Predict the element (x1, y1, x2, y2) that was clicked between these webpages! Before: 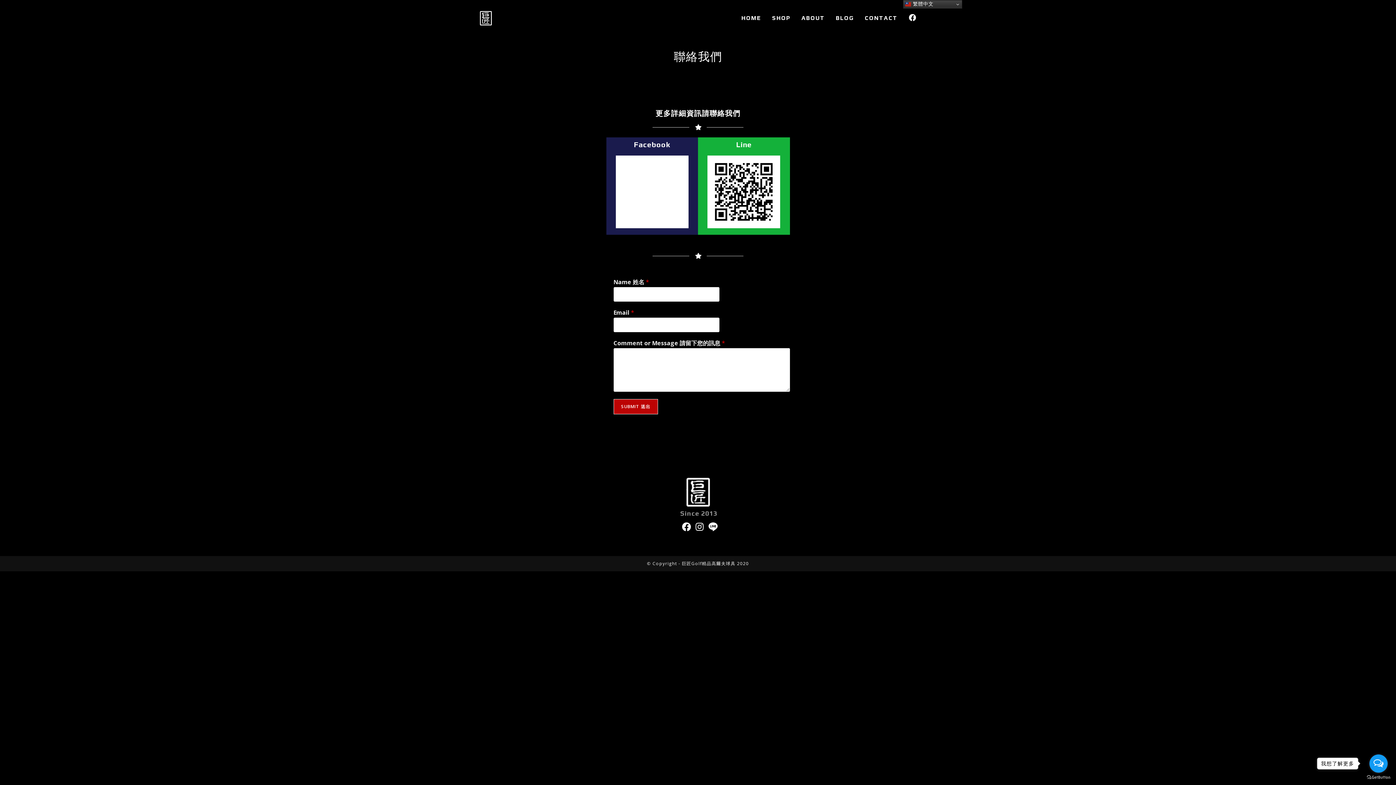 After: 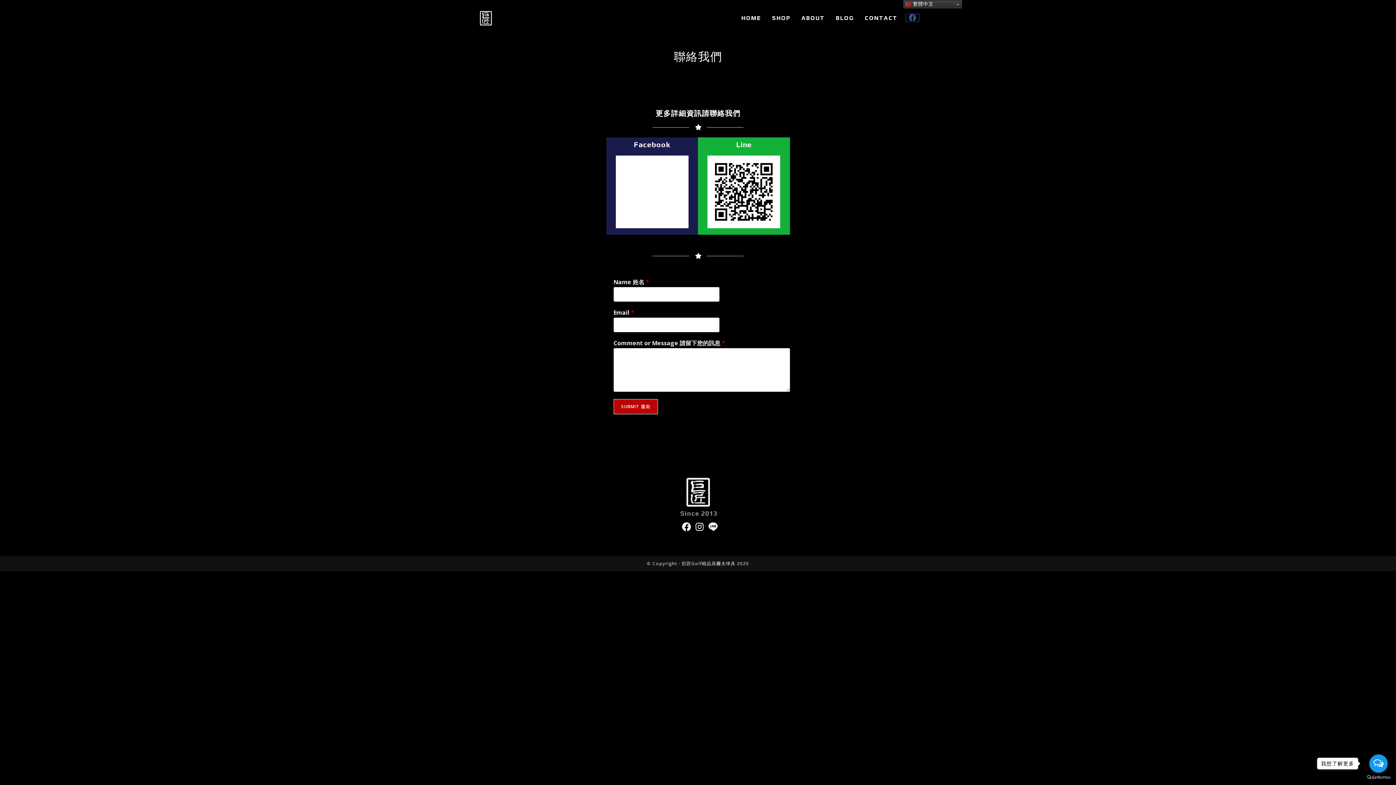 Action: bbox: (906, 14, 919, 21) label: Facebook (opens in a new tab)